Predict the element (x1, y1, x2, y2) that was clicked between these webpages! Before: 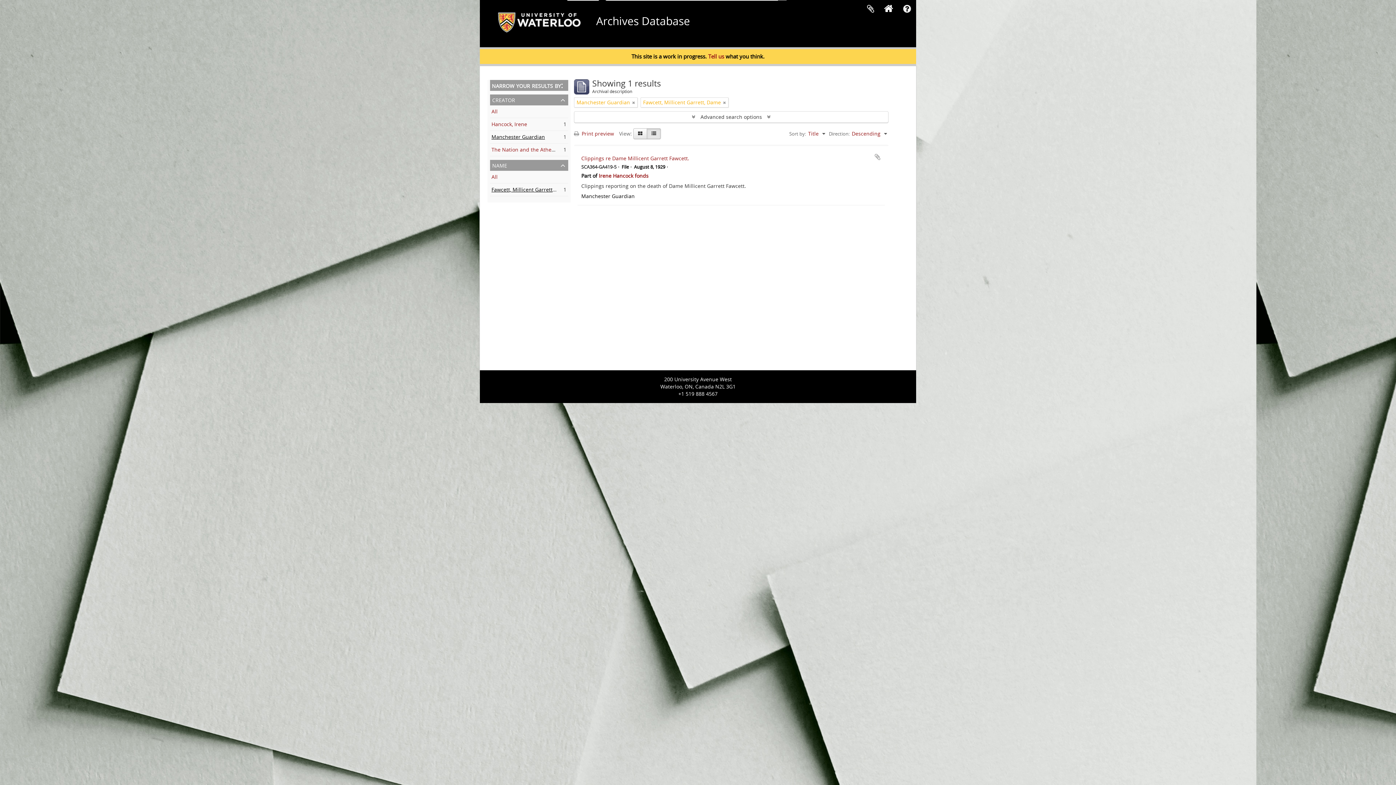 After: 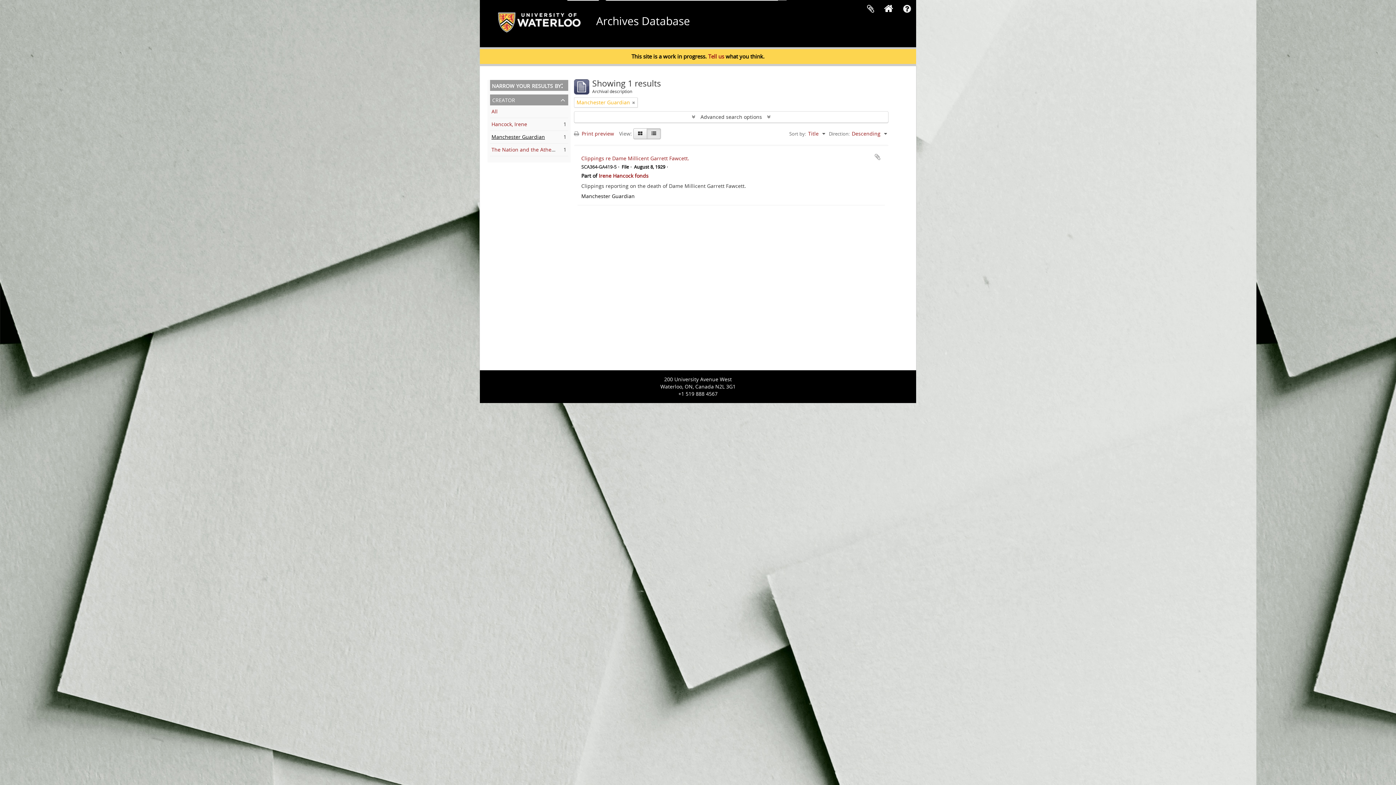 Action: bbox: (723, 98, 726, 106) label: Remove filter